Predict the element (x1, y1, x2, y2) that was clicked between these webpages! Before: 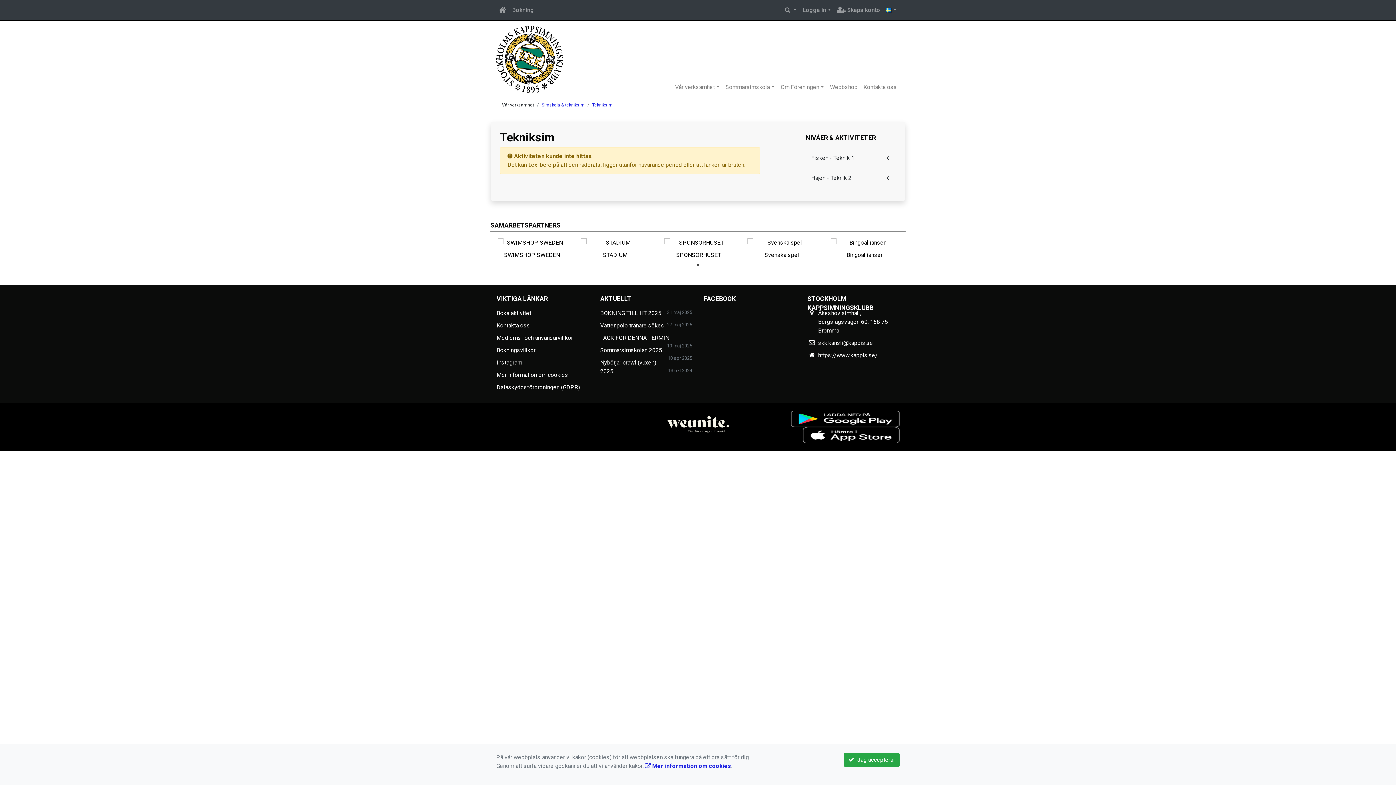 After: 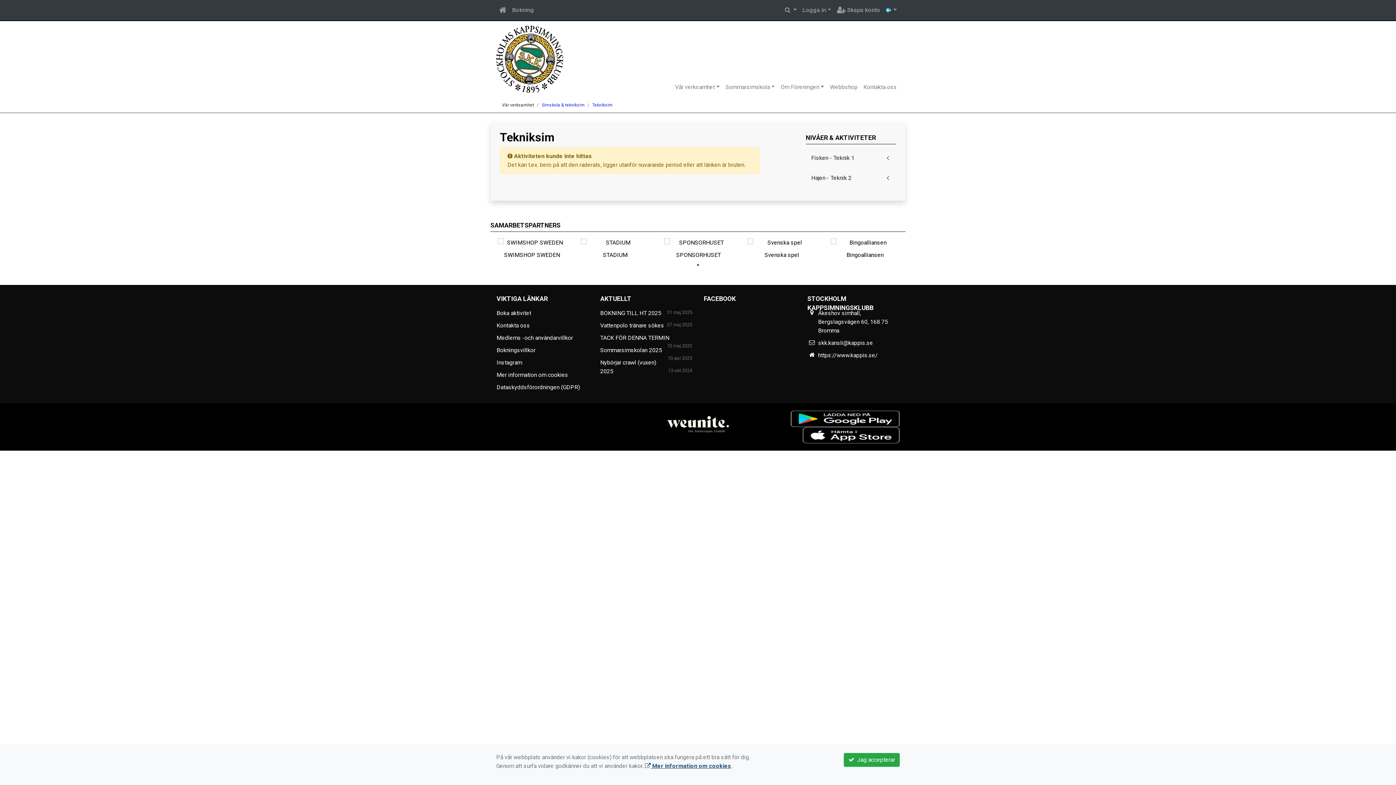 Action: label:  Mer information om cookies bbox: (645, 762, 731, 769)